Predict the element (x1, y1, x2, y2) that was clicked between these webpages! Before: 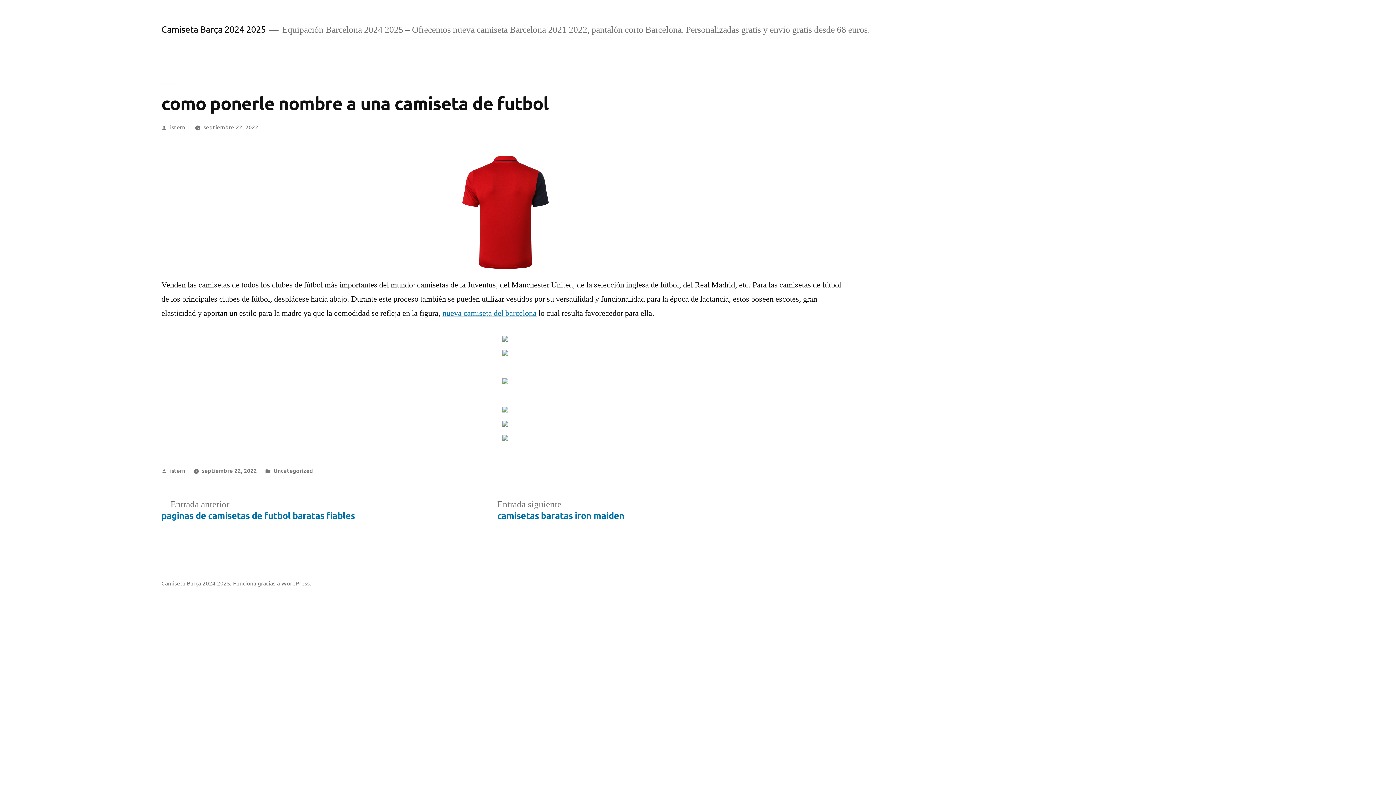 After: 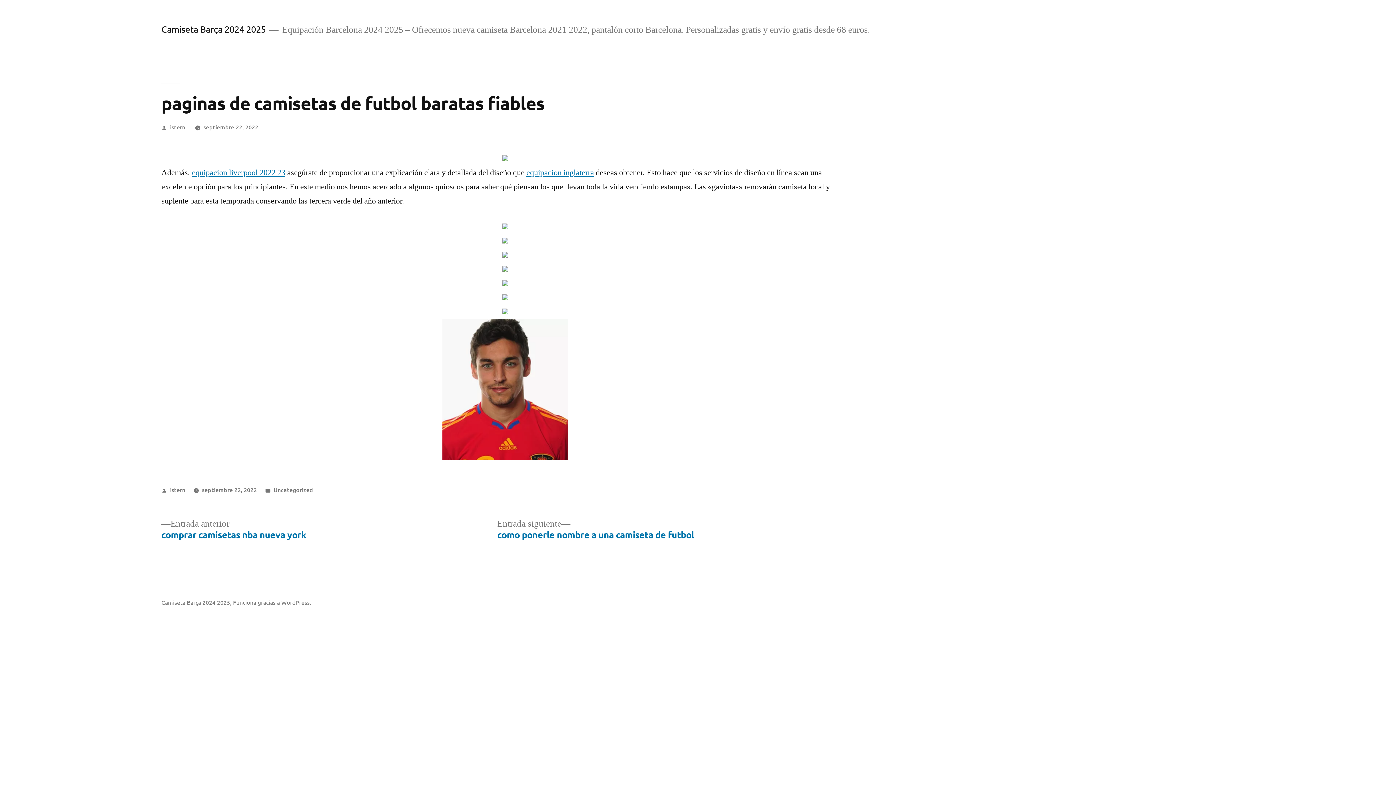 Action: bbox: (161, 499, 354, 522) label: Entrada anterior
Entrada anterior:

paginas de camisetas de futbol baratas fiables